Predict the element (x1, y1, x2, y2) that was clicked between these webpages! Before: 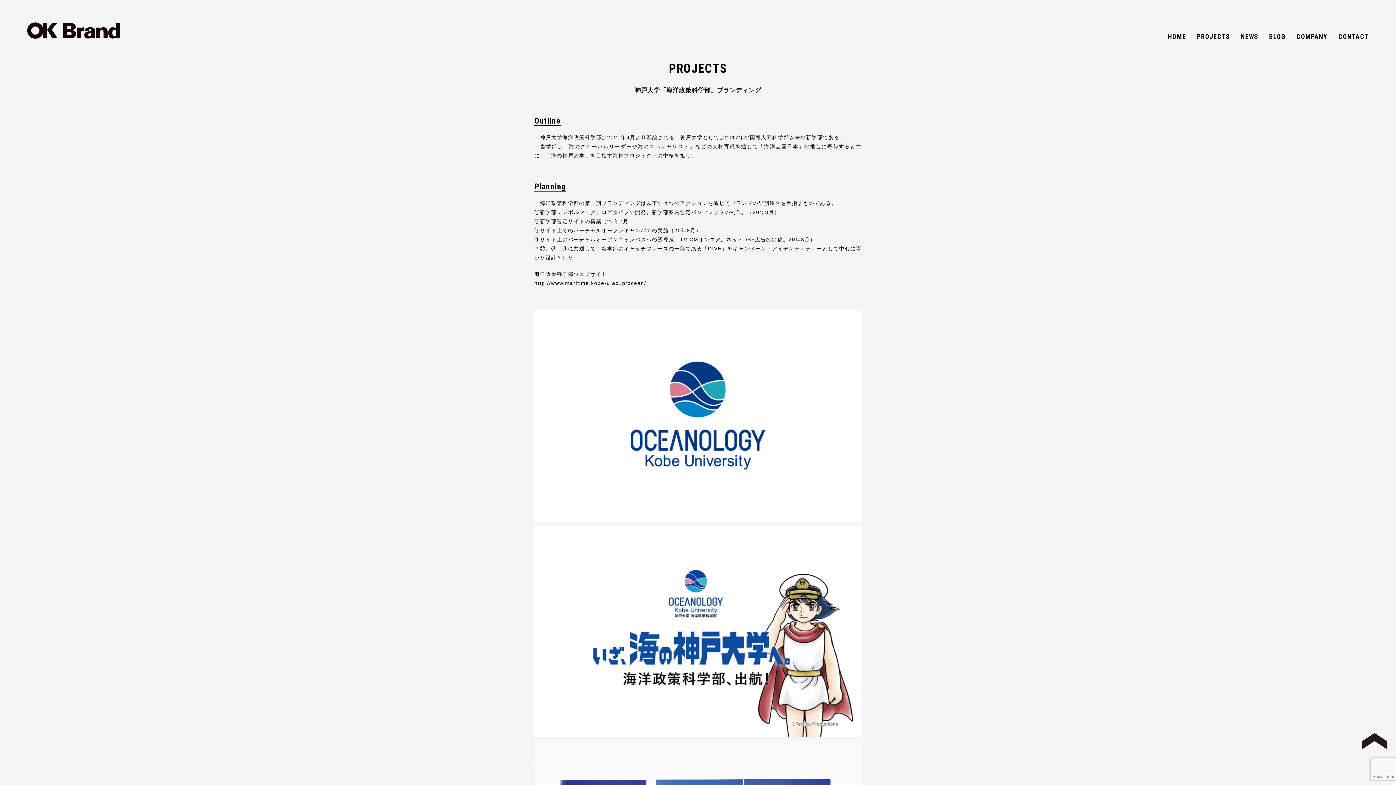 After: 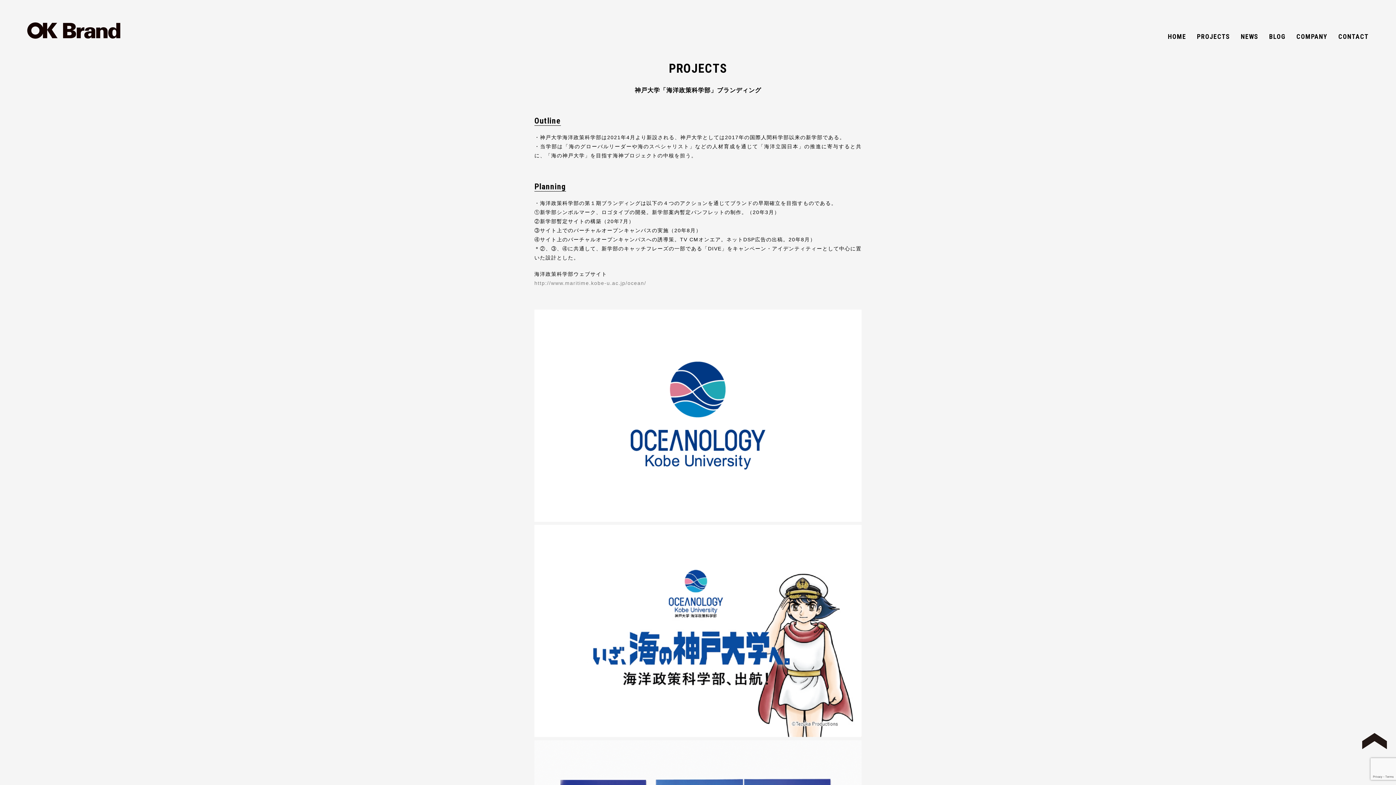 Action: bbox: (534, 280, 646, 286) label: http://www.maritime.kobe-u.ac.jp/ocean/